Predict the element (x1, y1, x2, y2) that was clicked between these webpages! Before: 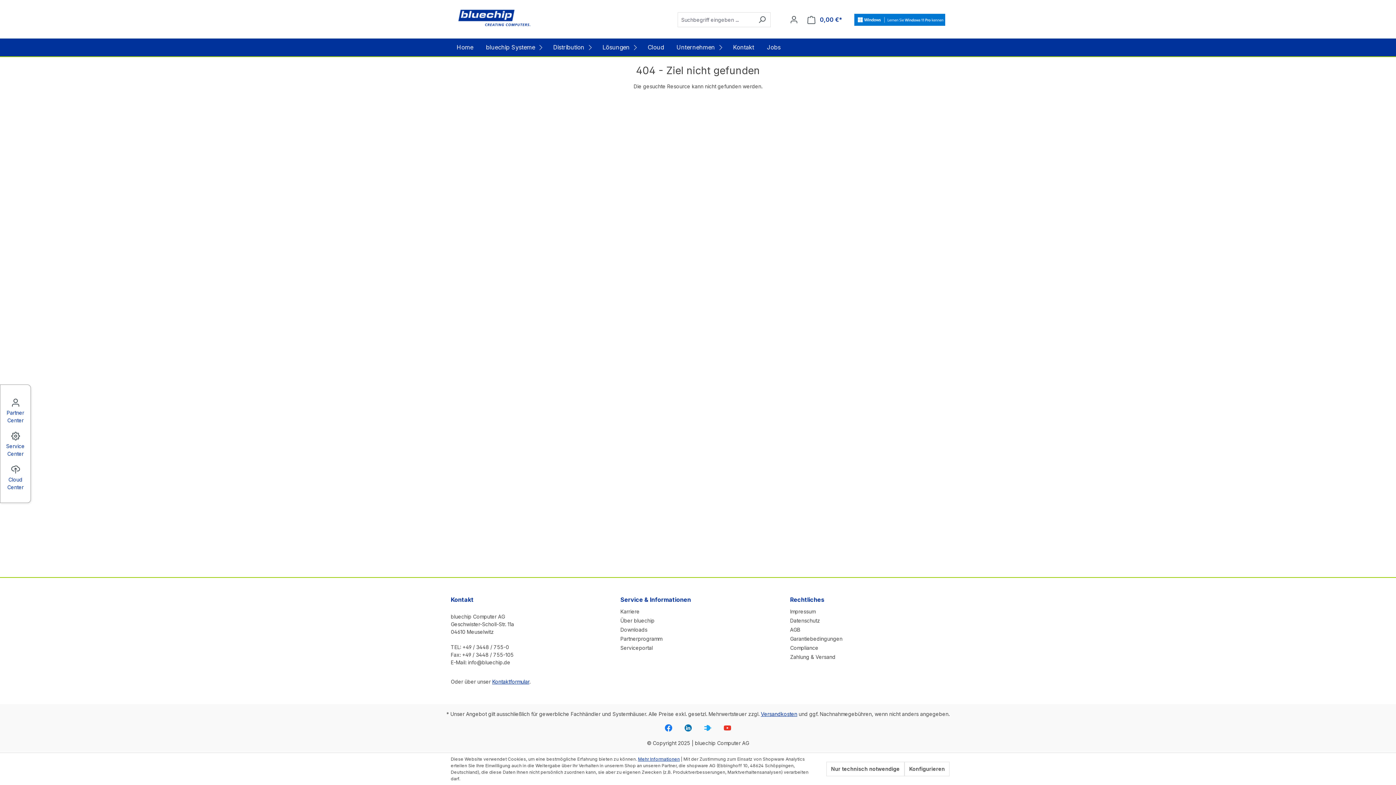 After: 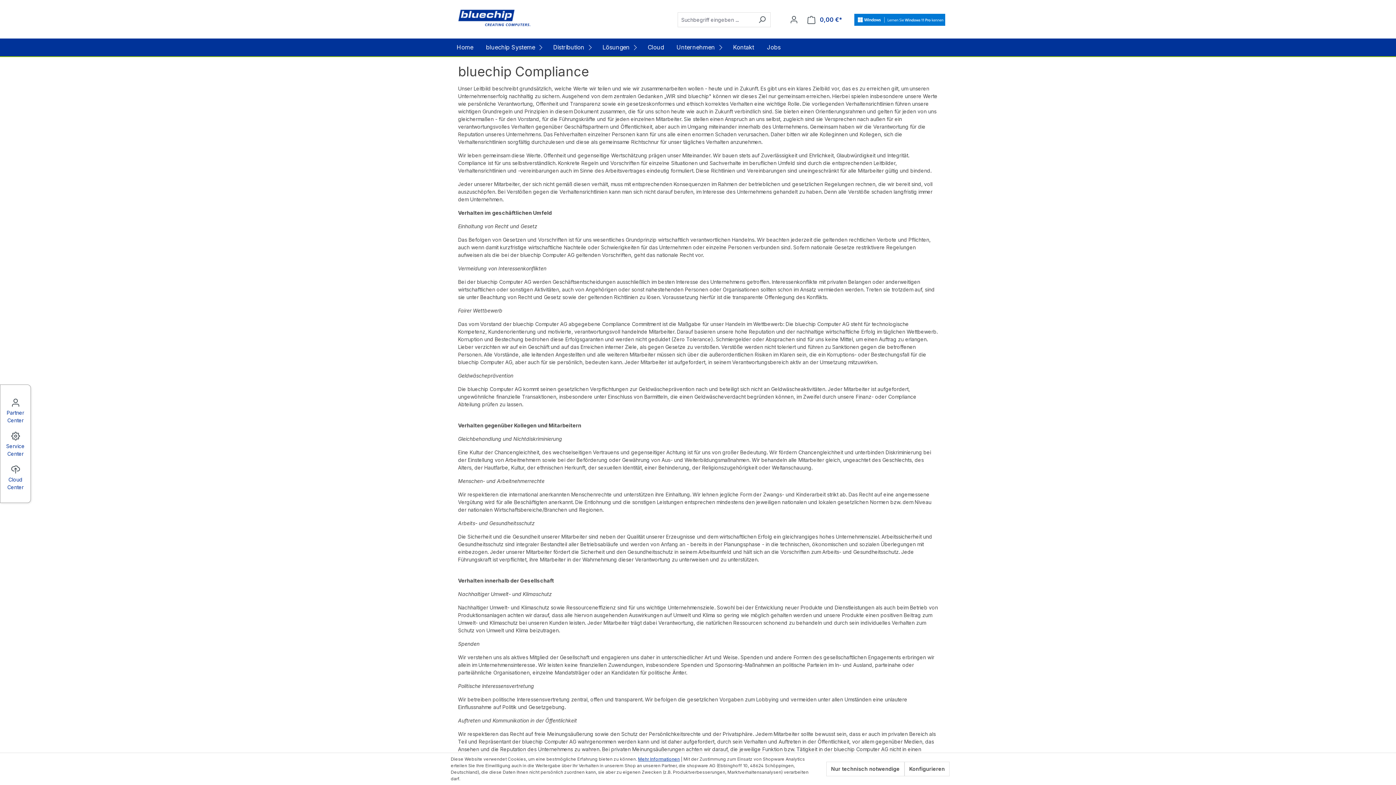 Action: label: Compliance bbox: (790, 645, 818, 651)